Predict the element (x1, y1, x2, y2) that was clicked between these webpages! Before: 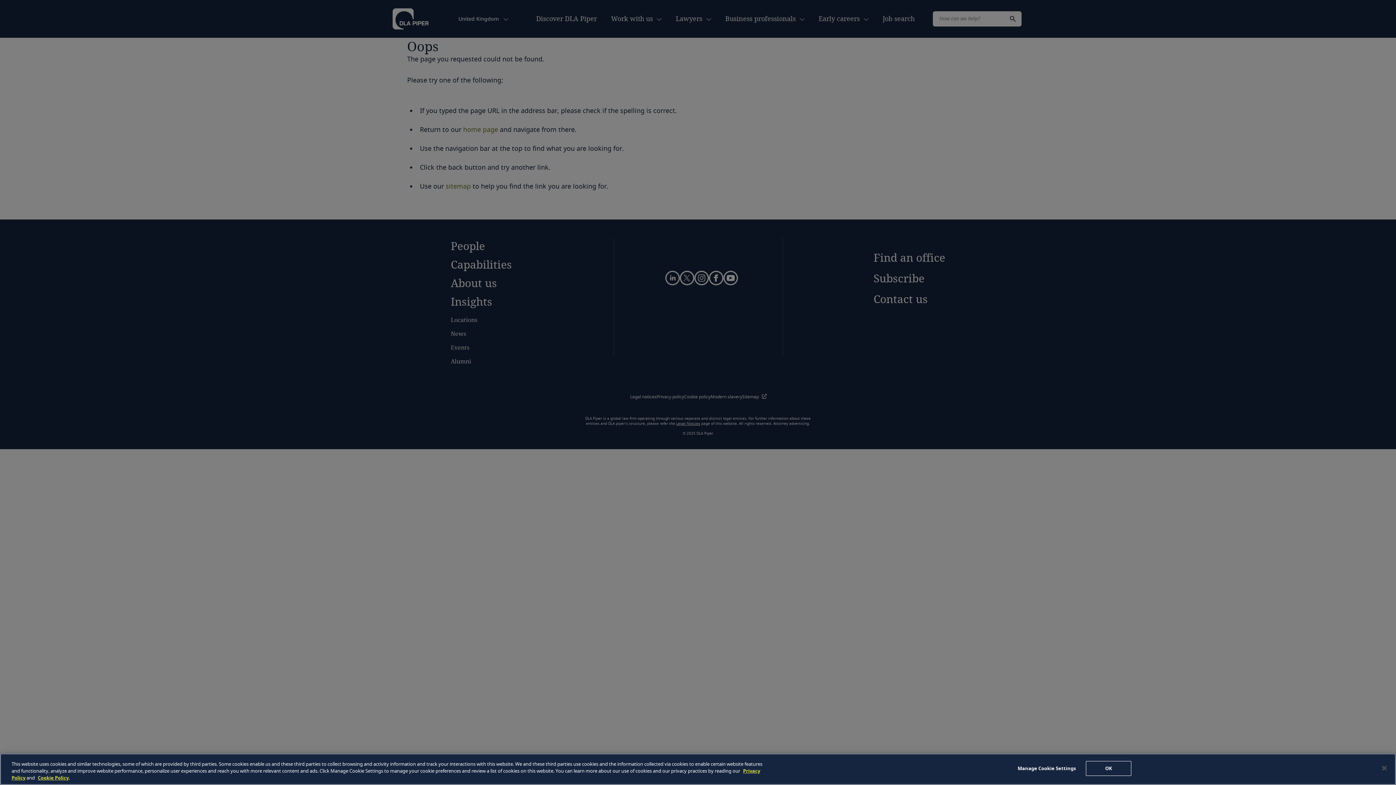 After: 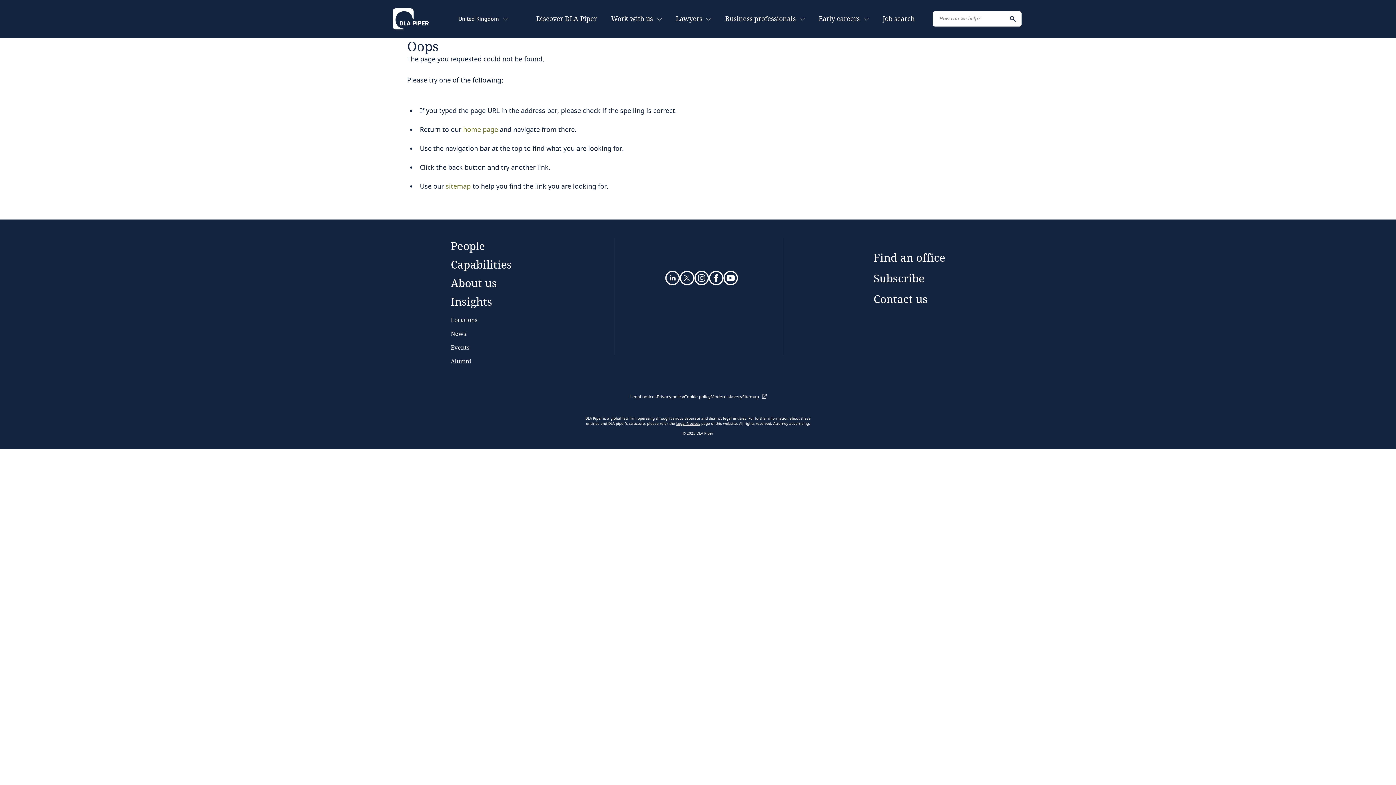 Action: label: Close bbox: (1376, 760, 1392, 776)